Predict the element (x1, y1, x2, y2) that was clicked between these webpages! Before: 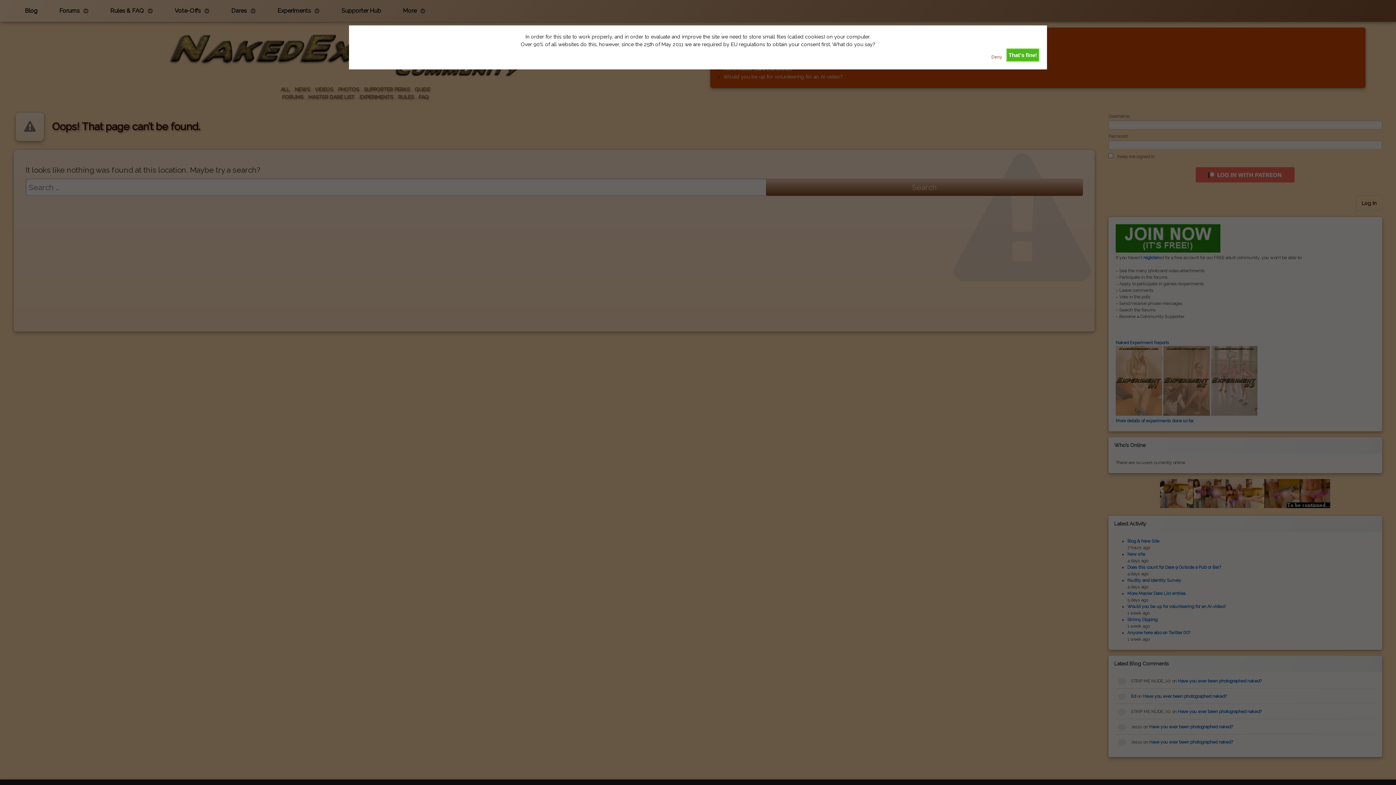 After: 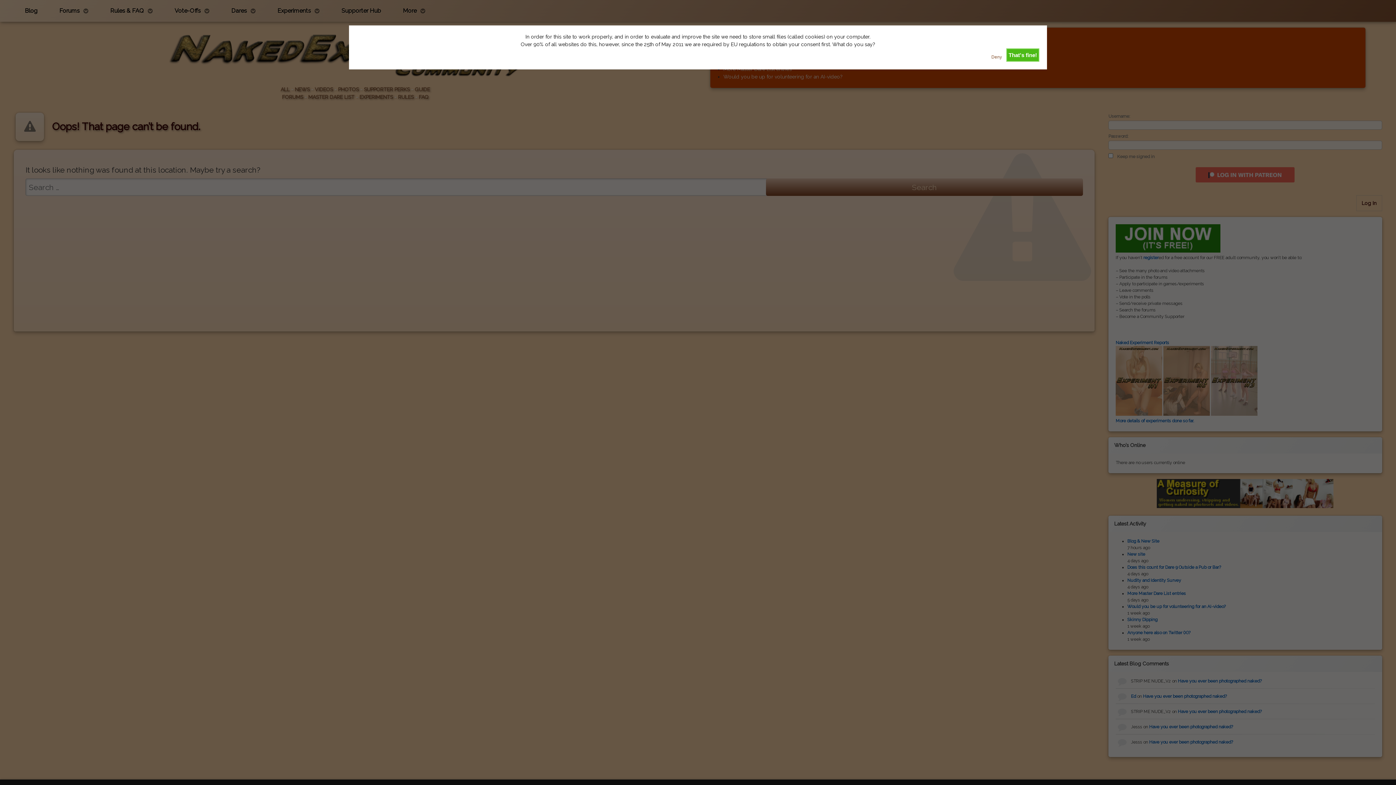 Action: label: Deny bbox: (991, 48, 1002, 61)